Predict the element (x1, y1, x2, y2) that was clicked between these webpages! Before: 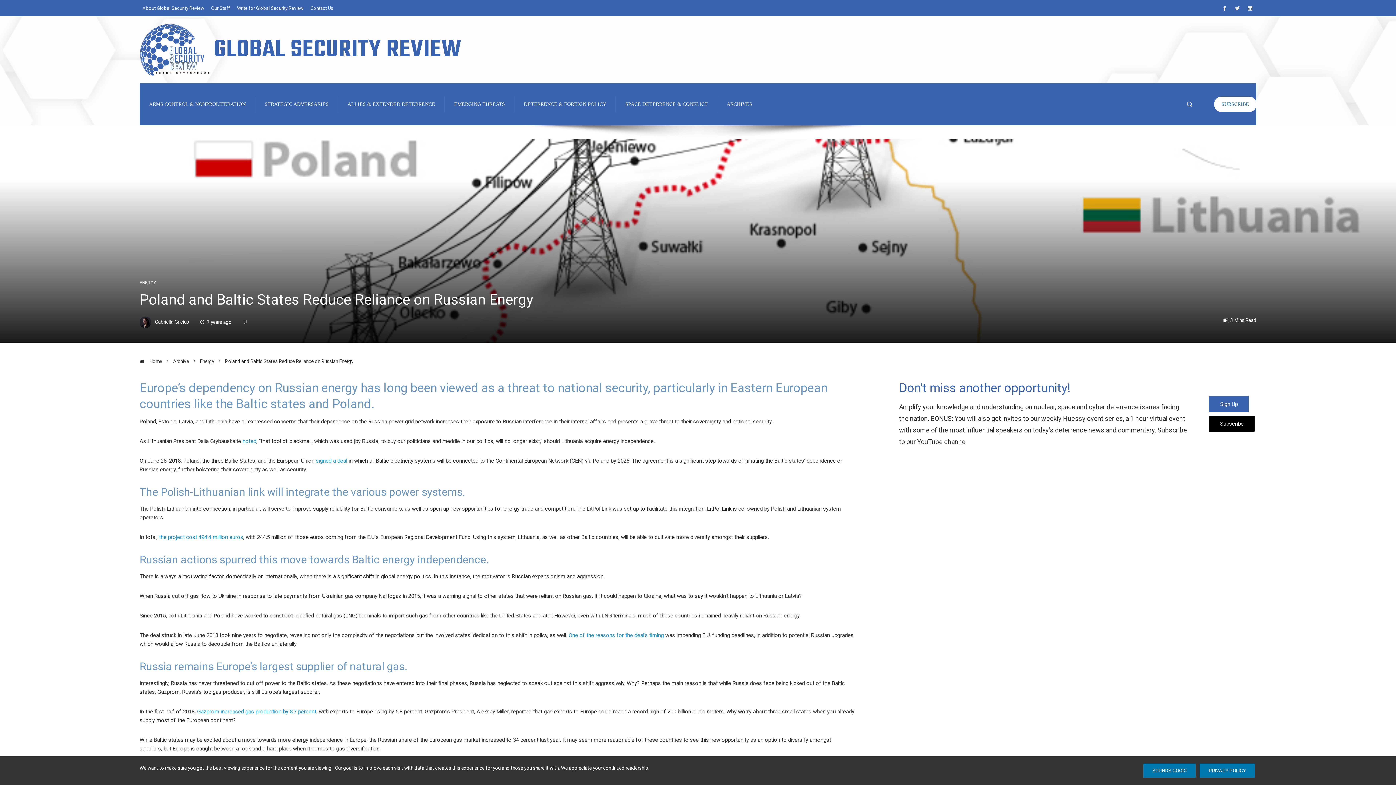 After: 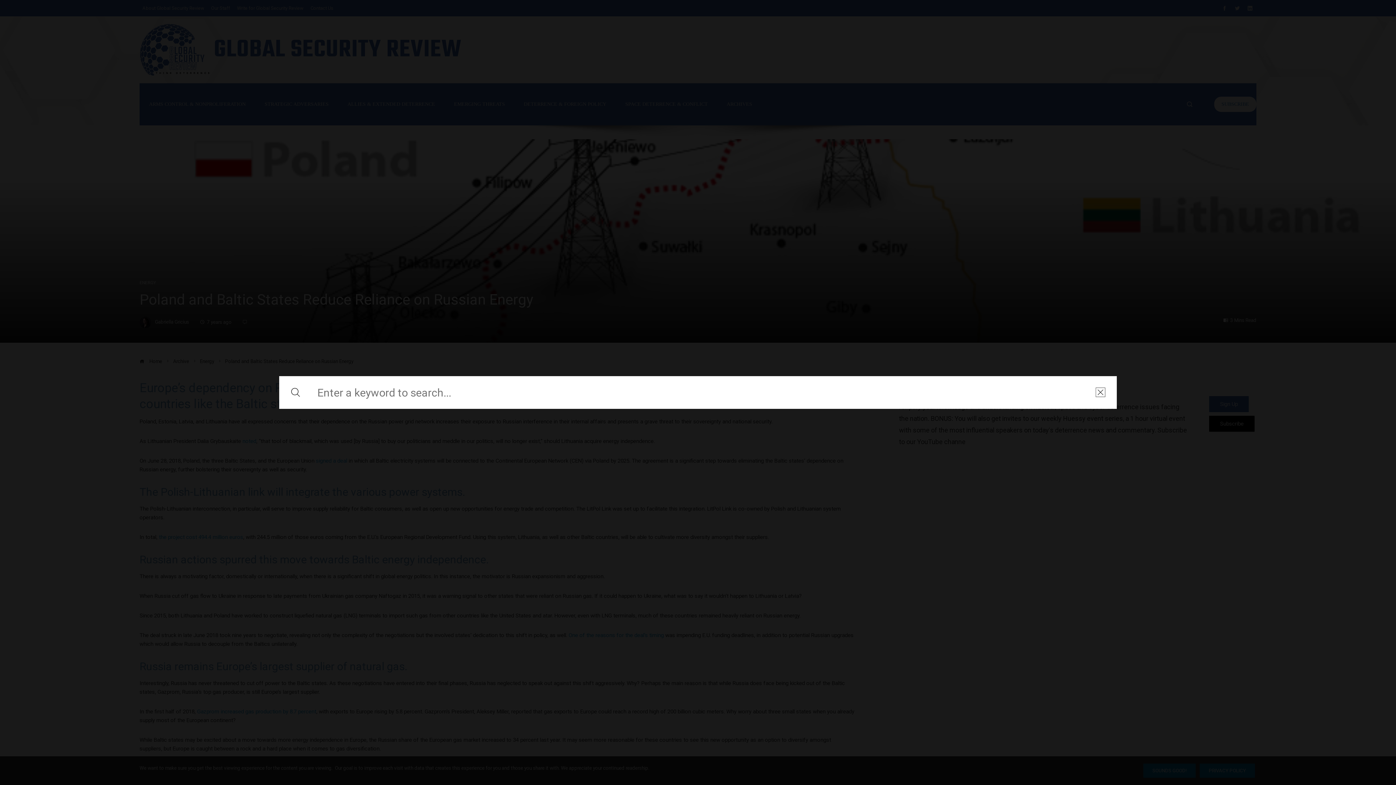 Action: bbox: (1181, 96, 1198, 112)